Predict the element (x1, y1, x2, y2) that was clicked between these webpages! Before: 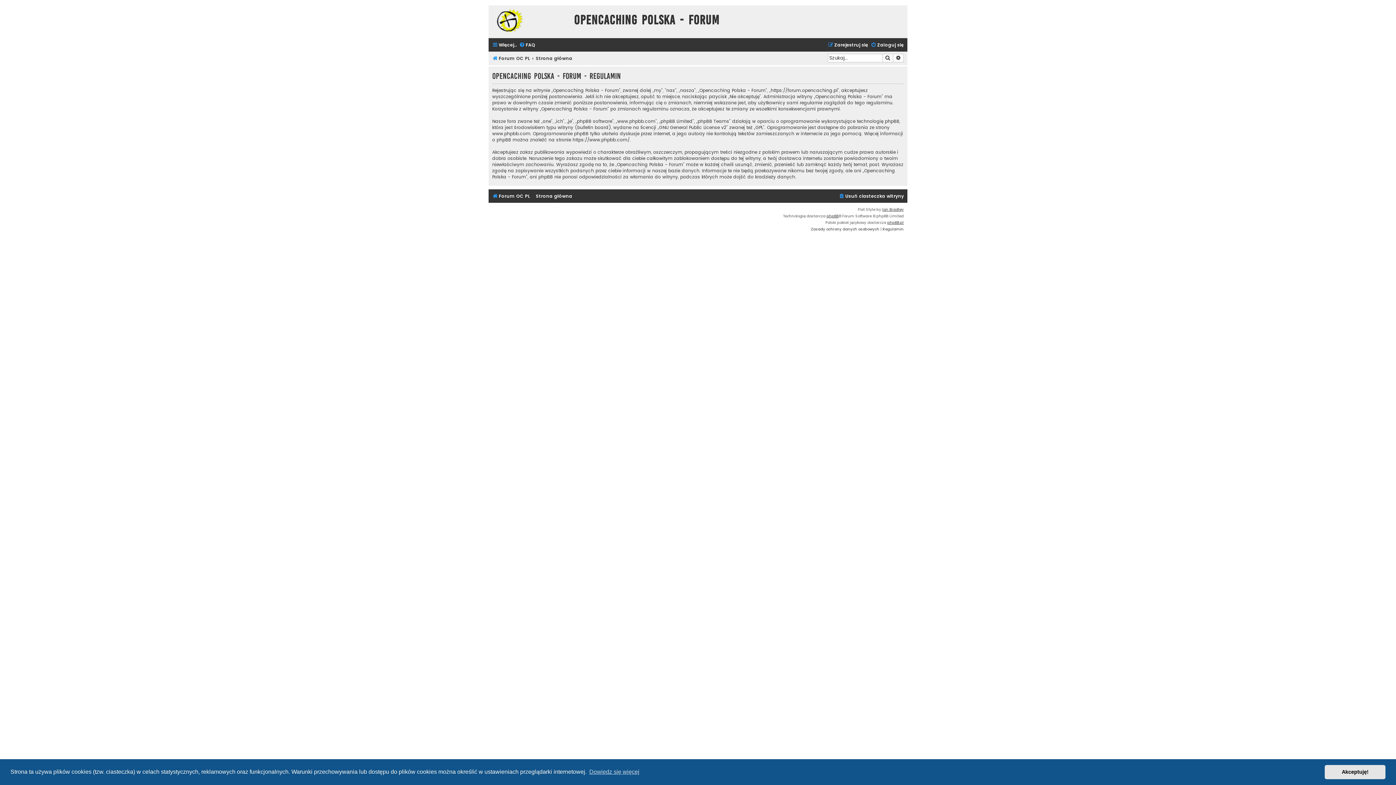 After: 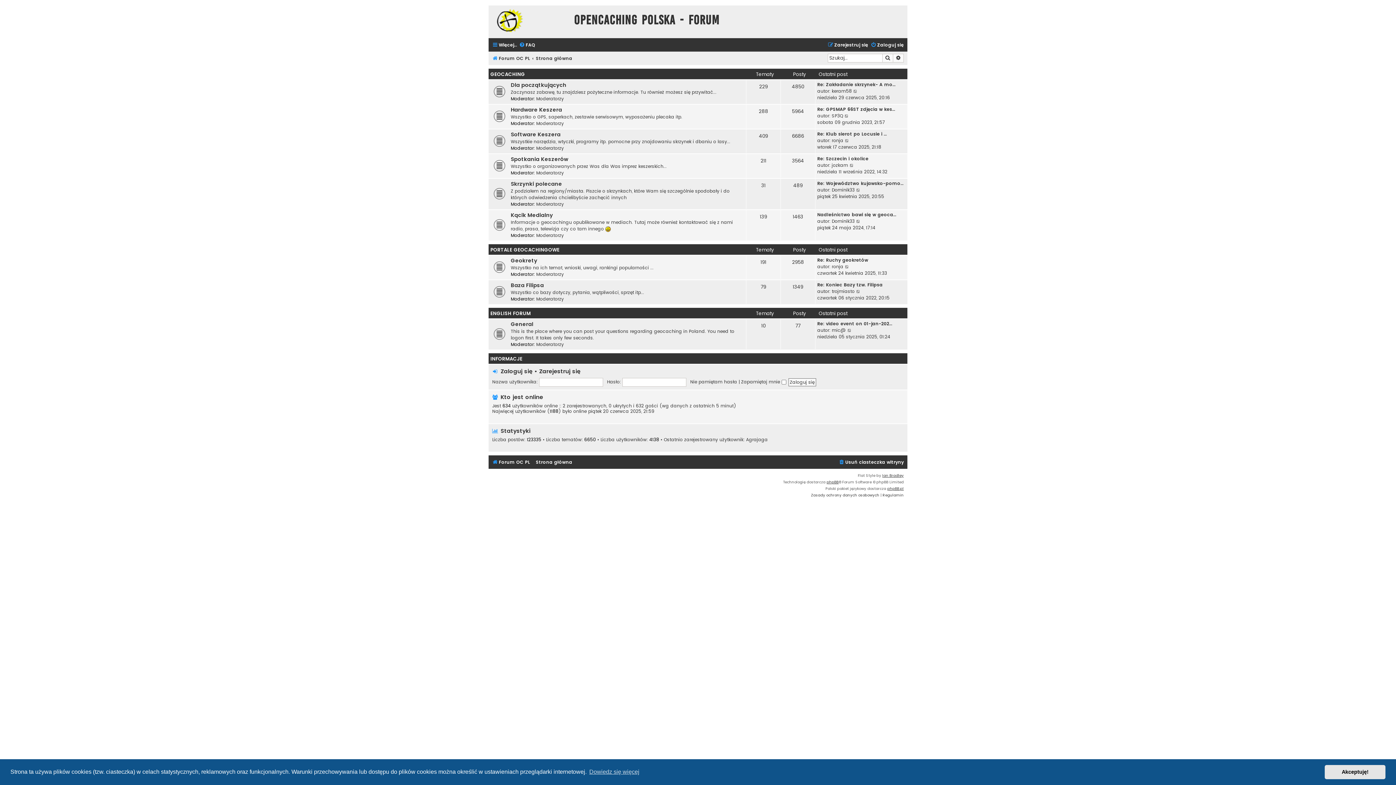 Action: label: Forum OC PL bbox: (492, 53, 530, 63)